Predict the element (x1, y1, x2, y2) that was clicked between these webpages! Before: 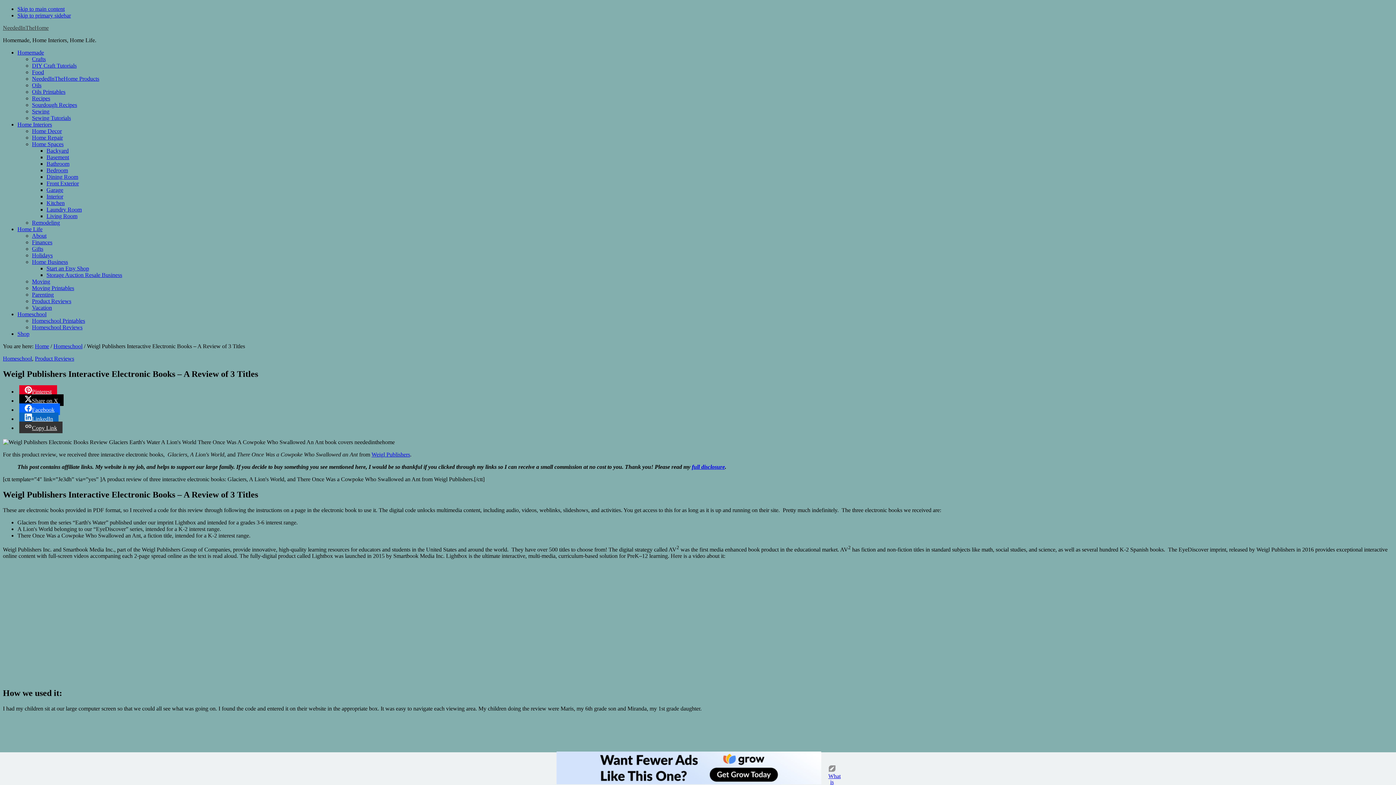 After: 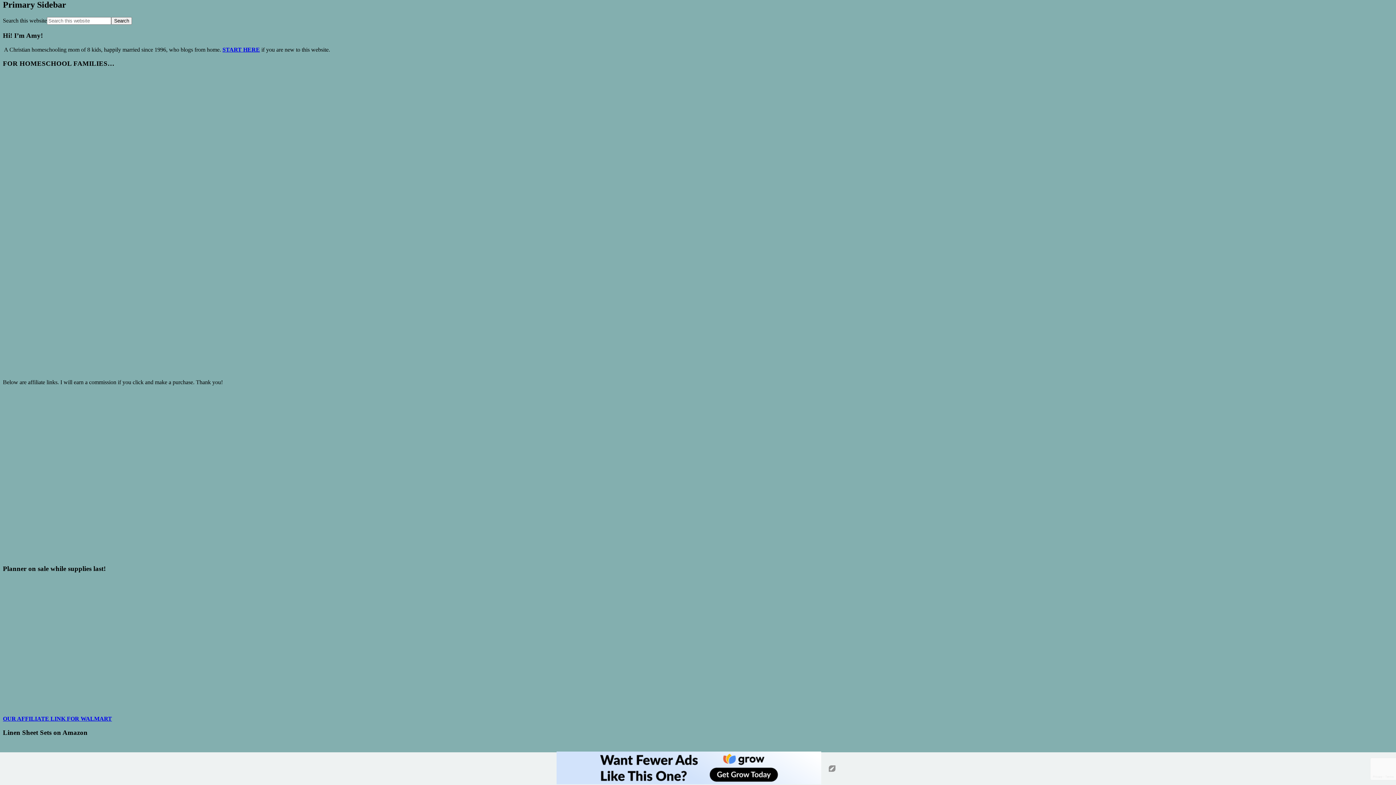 Action: label: Skip to primary sidebar bbox: (17, 12, 70, 18)